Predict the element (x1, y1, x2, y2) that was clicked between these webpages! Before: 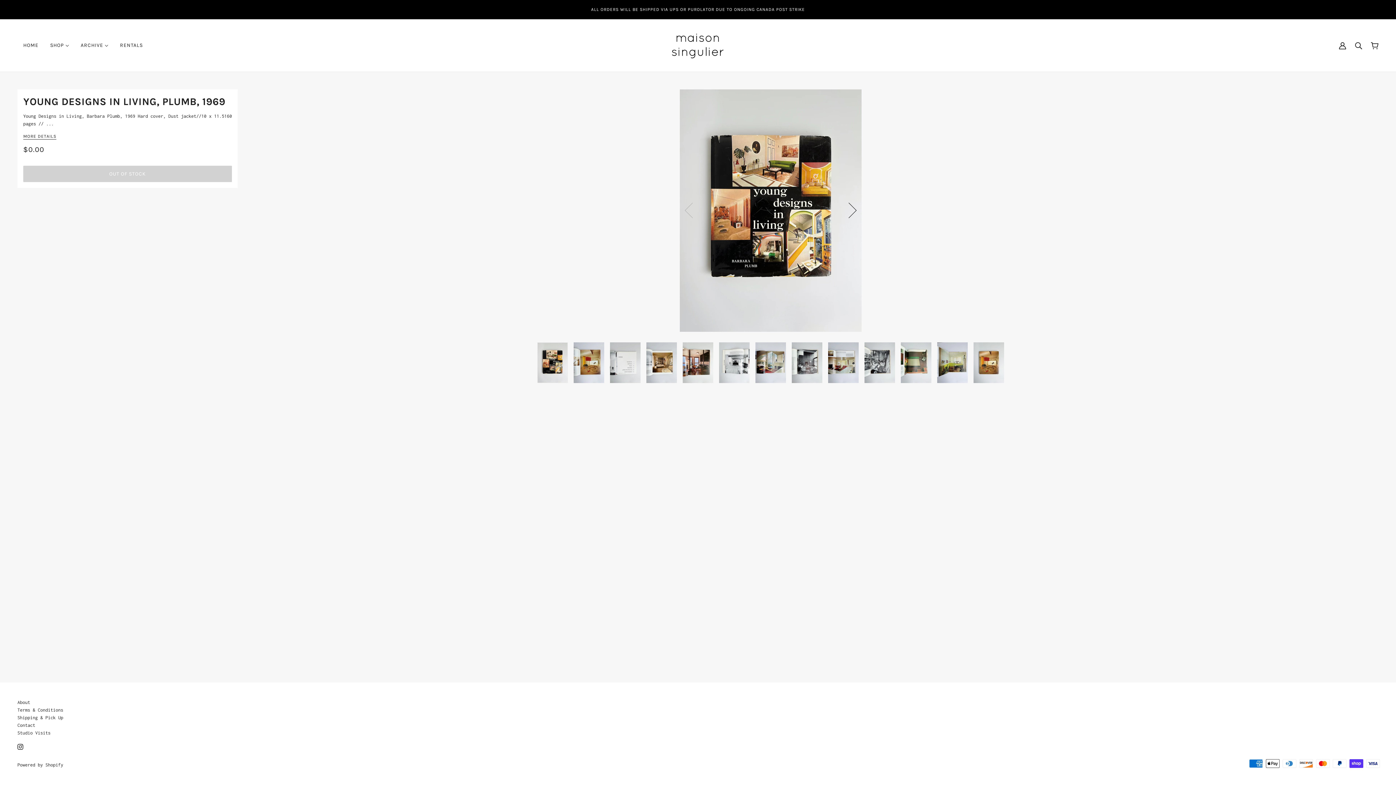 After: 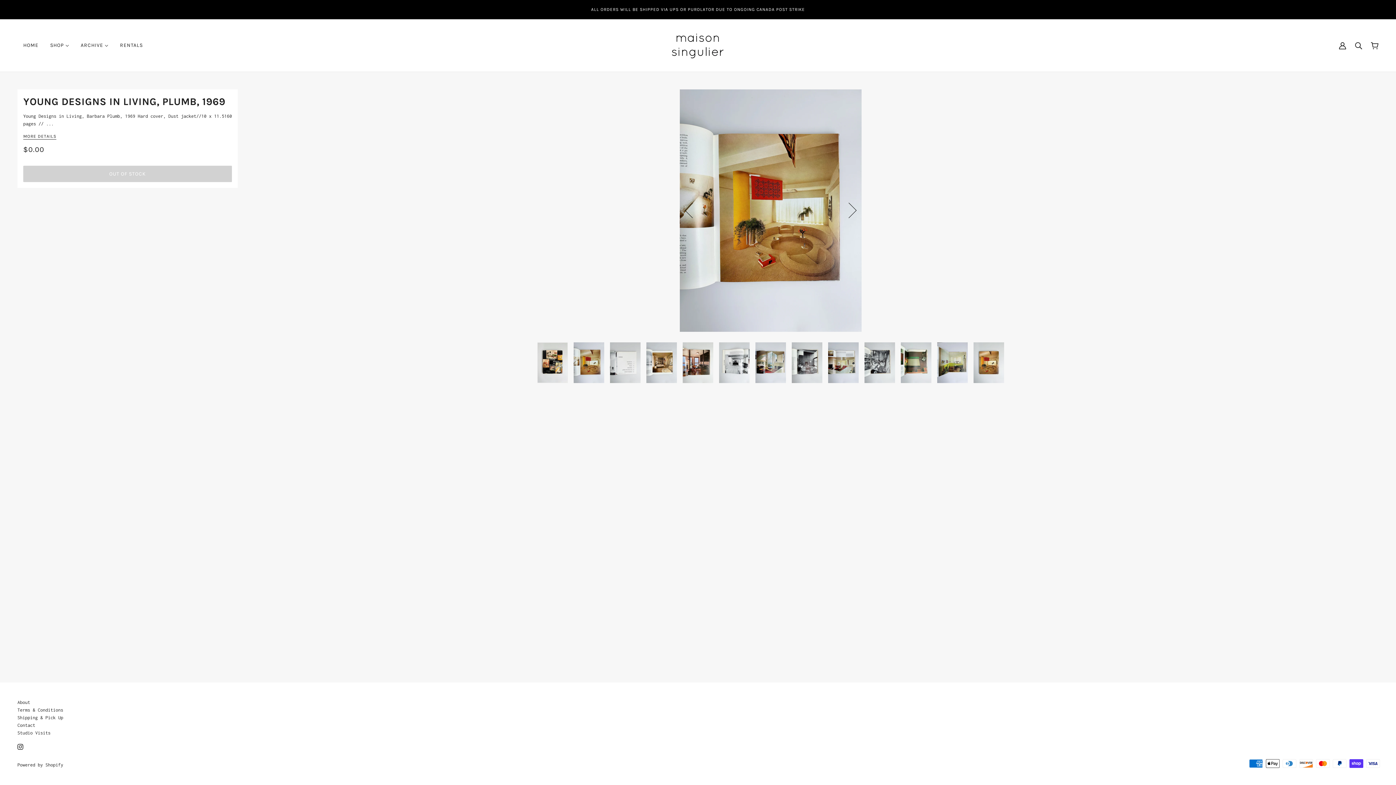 Action: label: Next bbox: (840, 201, 858, 219)